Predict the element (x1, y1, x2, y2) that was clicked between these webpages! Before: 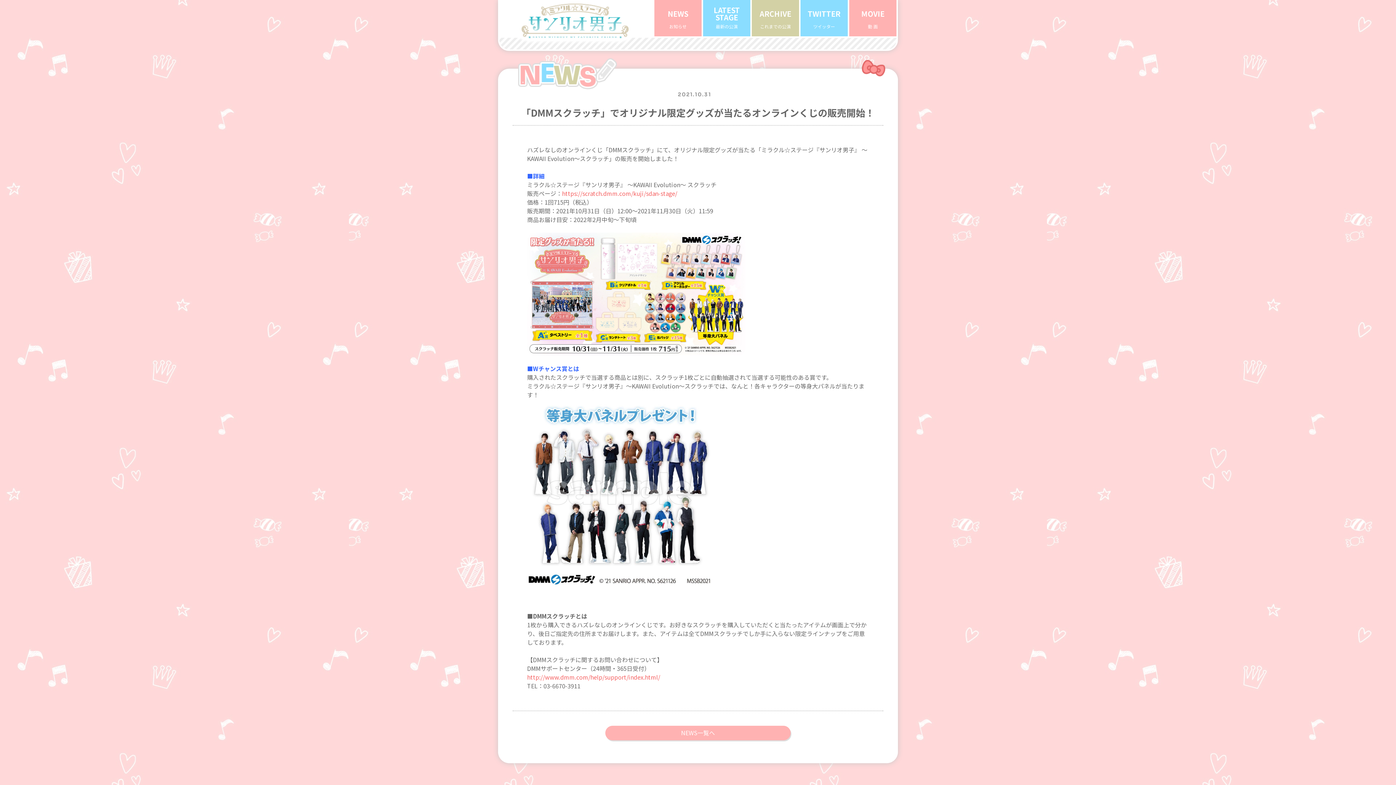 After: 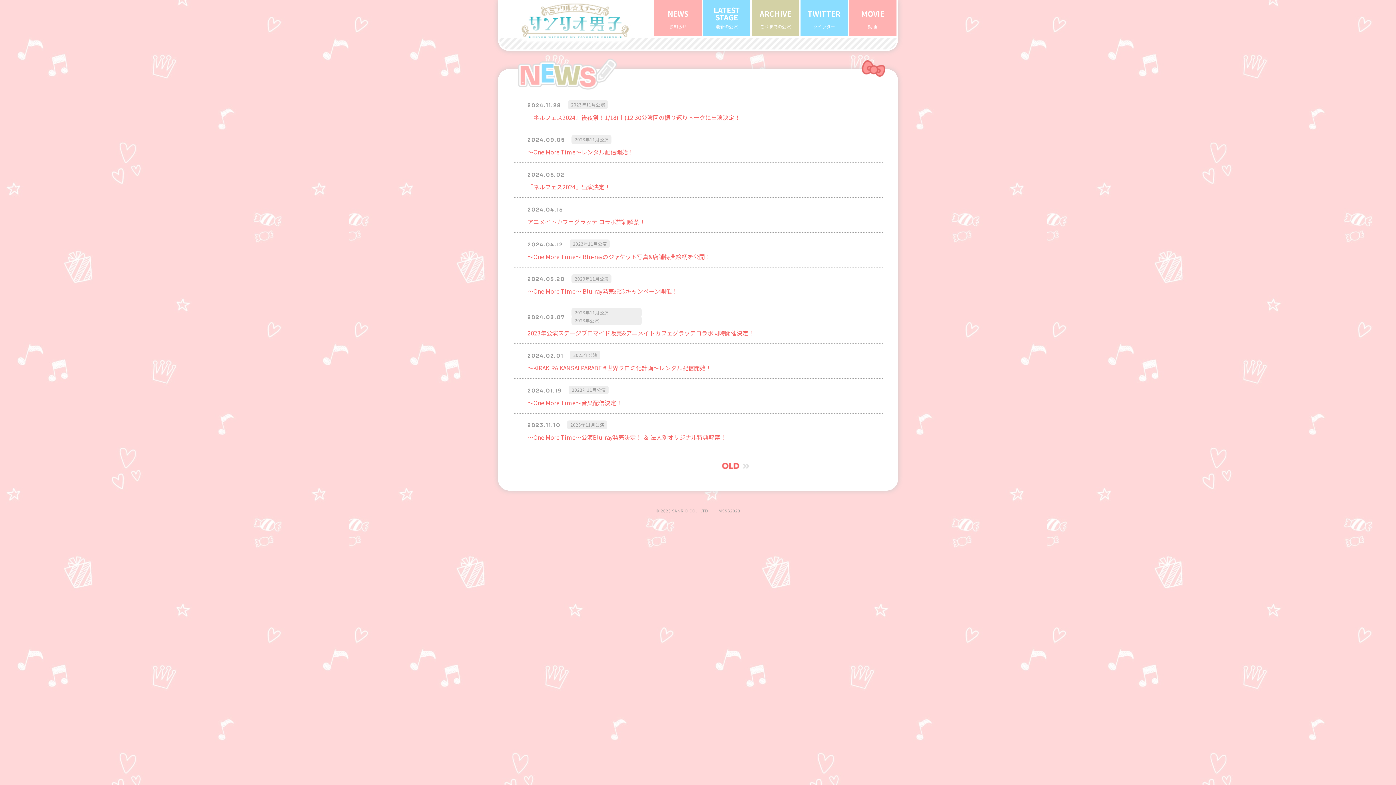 Action: bbox: (605, 726, 790, 740) label: NEWS一覧へ